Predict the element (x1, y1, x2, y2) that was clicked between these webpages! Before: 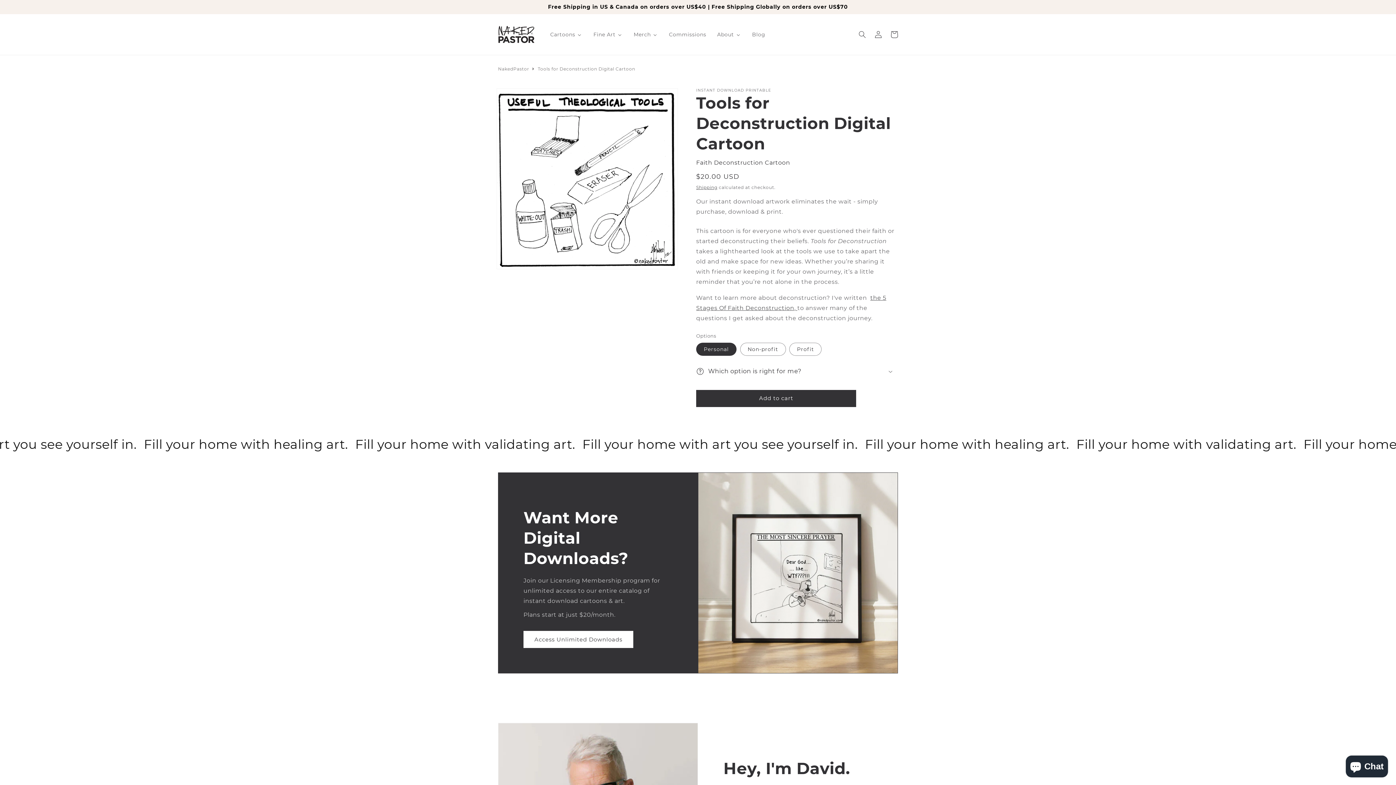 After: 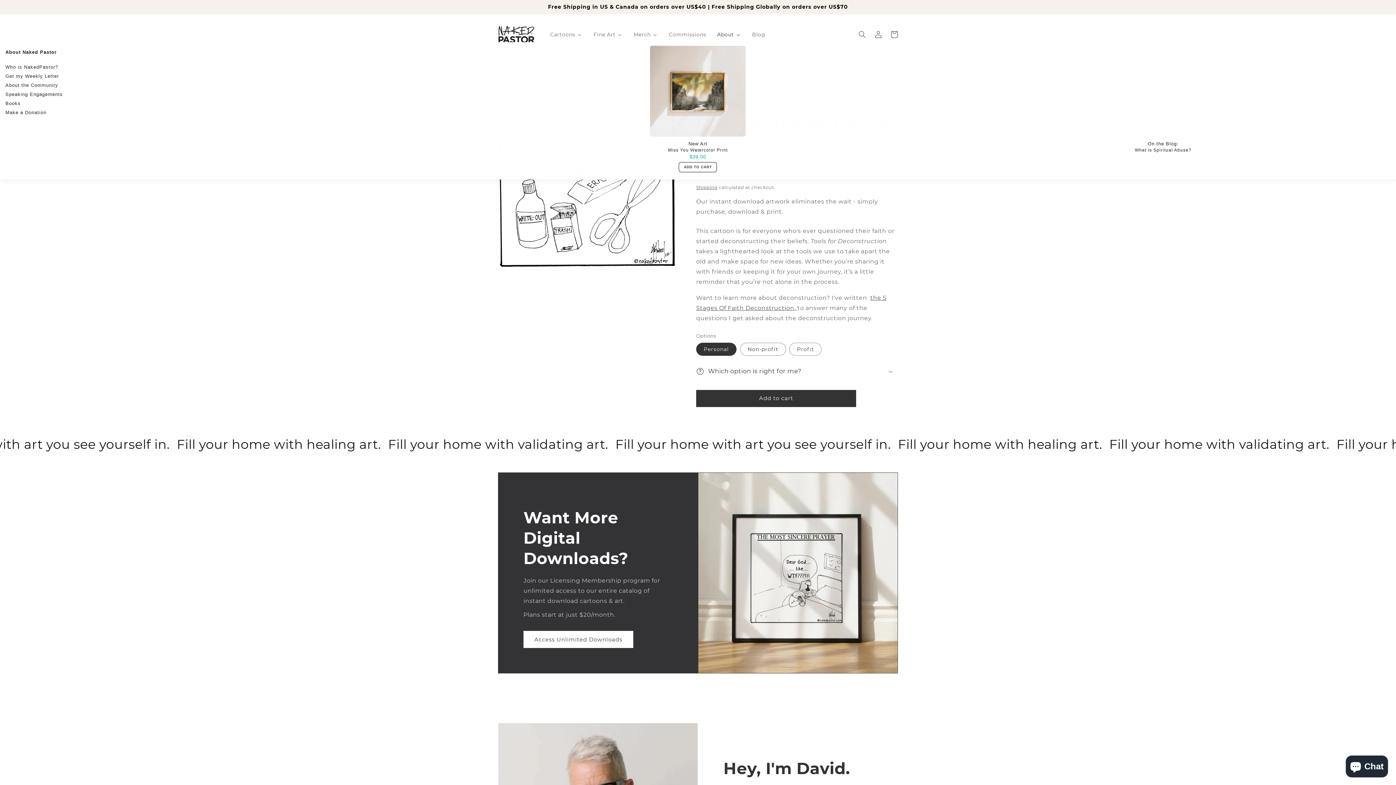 Action: label: About bbox: (711, 26, 746, 42)